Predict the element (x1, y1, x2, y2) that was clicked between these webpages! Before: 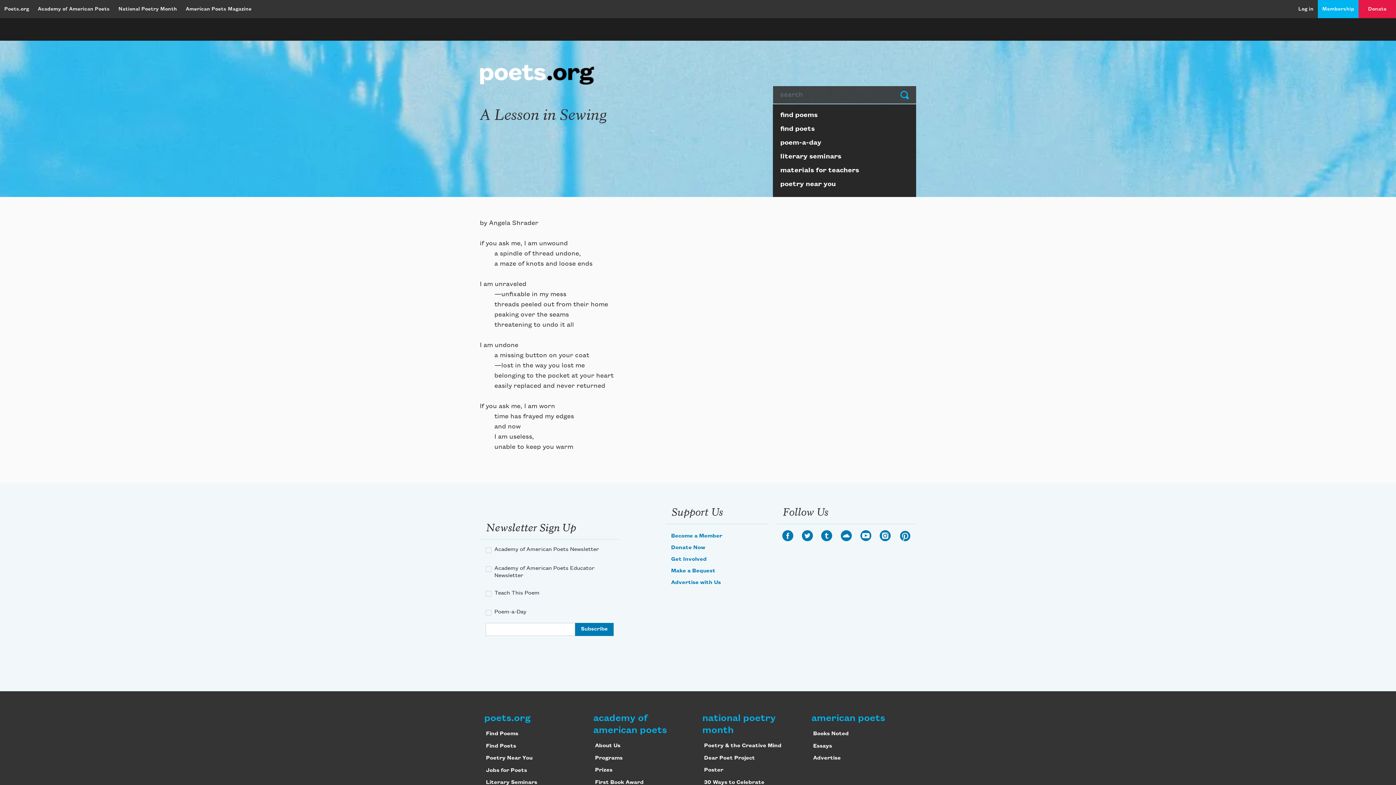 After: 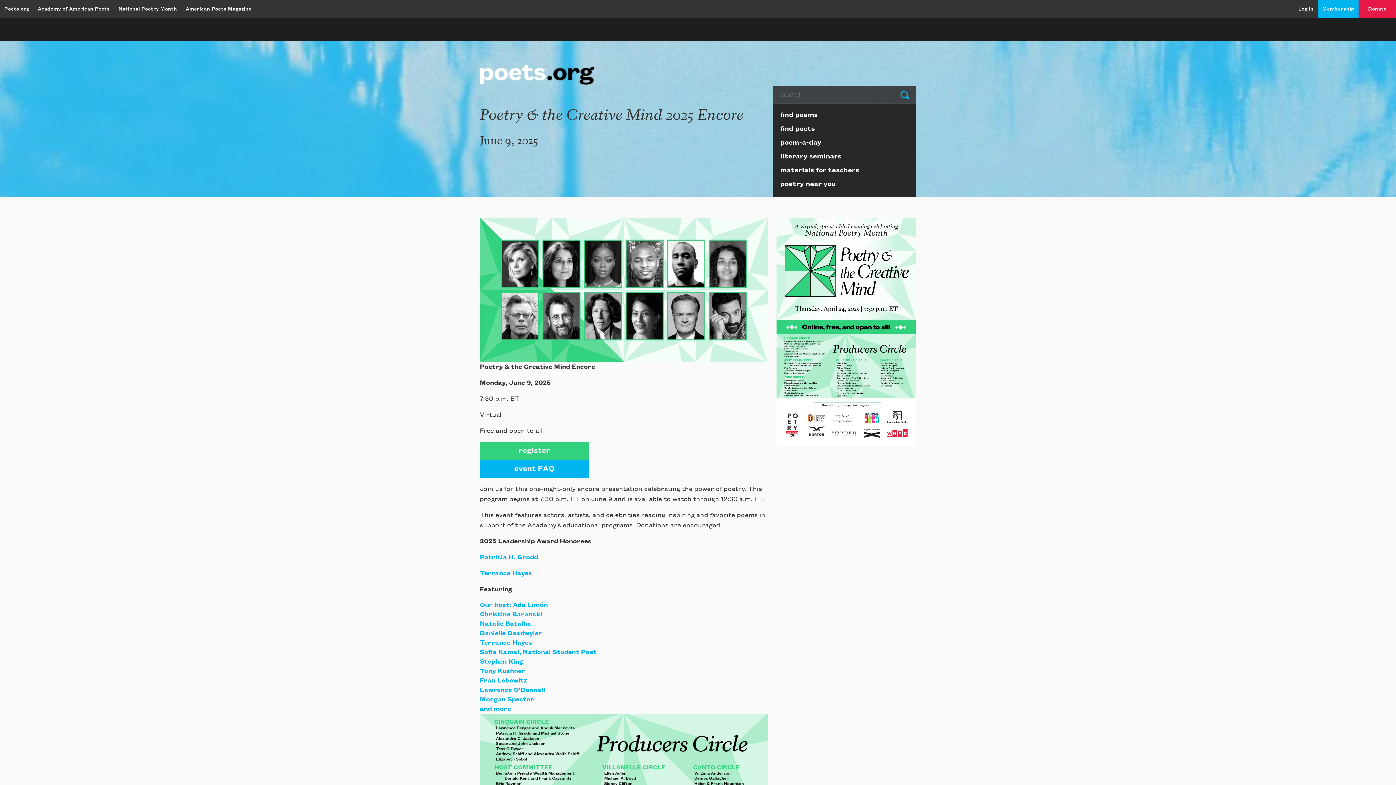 Action: bbox: (704, 744, 781, 750) label: Poetry & the Creative Mind